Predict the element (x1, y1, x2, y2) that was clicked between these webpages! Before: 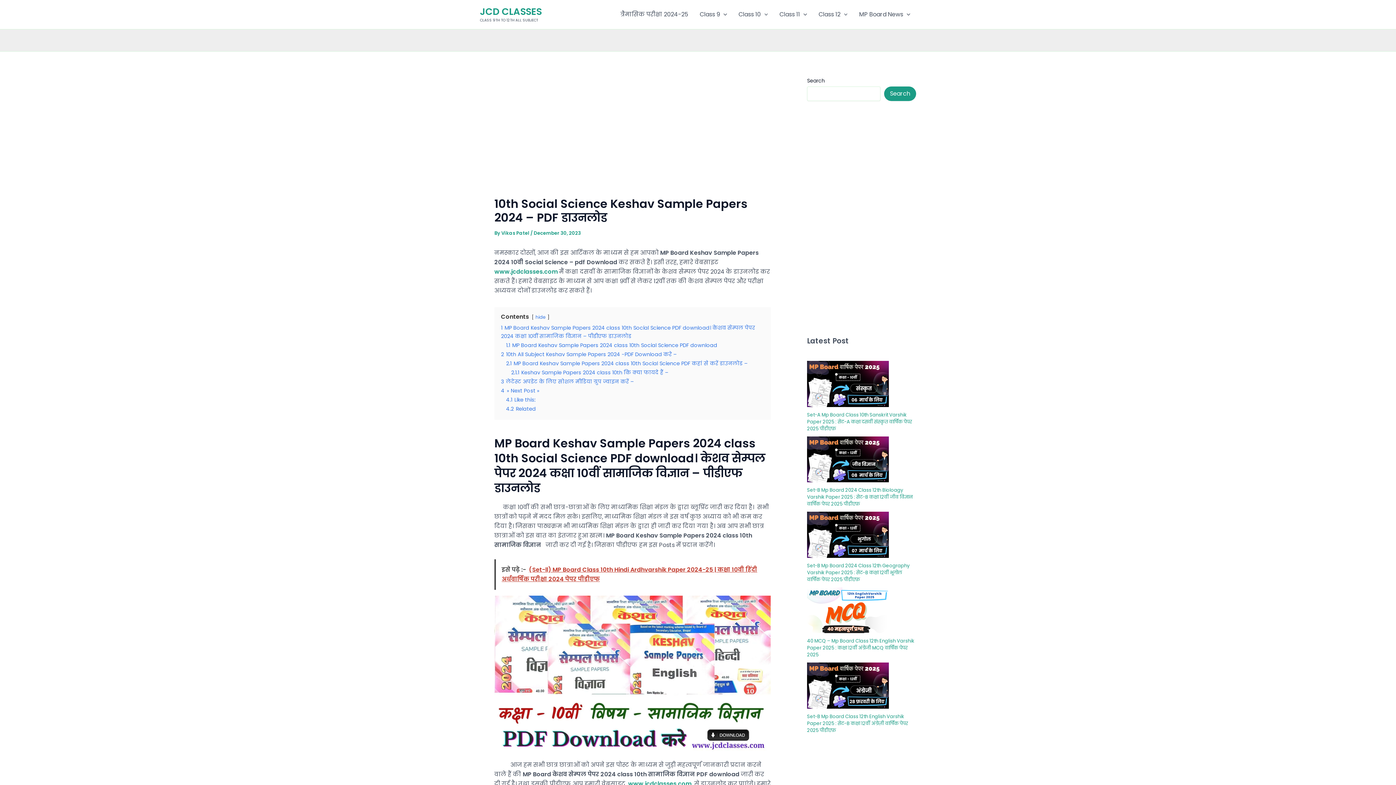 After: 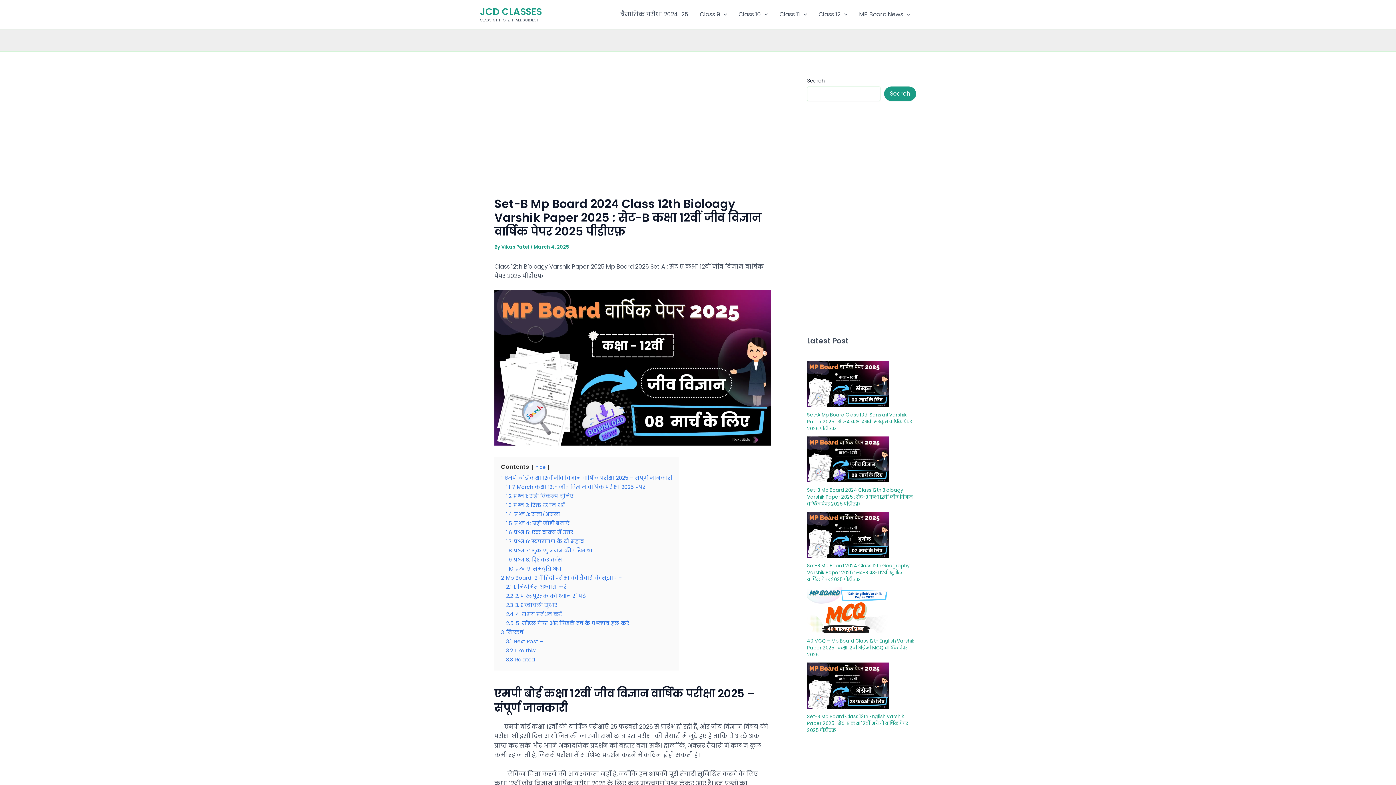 Action: label: Set-B Mp Board 2024 Class 12th Bioloagy Varshik Paper 2025 : सेट-B कक्षा 12वीं जीव विज्ञान वार्षिक पेपर 2025 पीडीएफ़ bbox: (807, 486, 913, 507)